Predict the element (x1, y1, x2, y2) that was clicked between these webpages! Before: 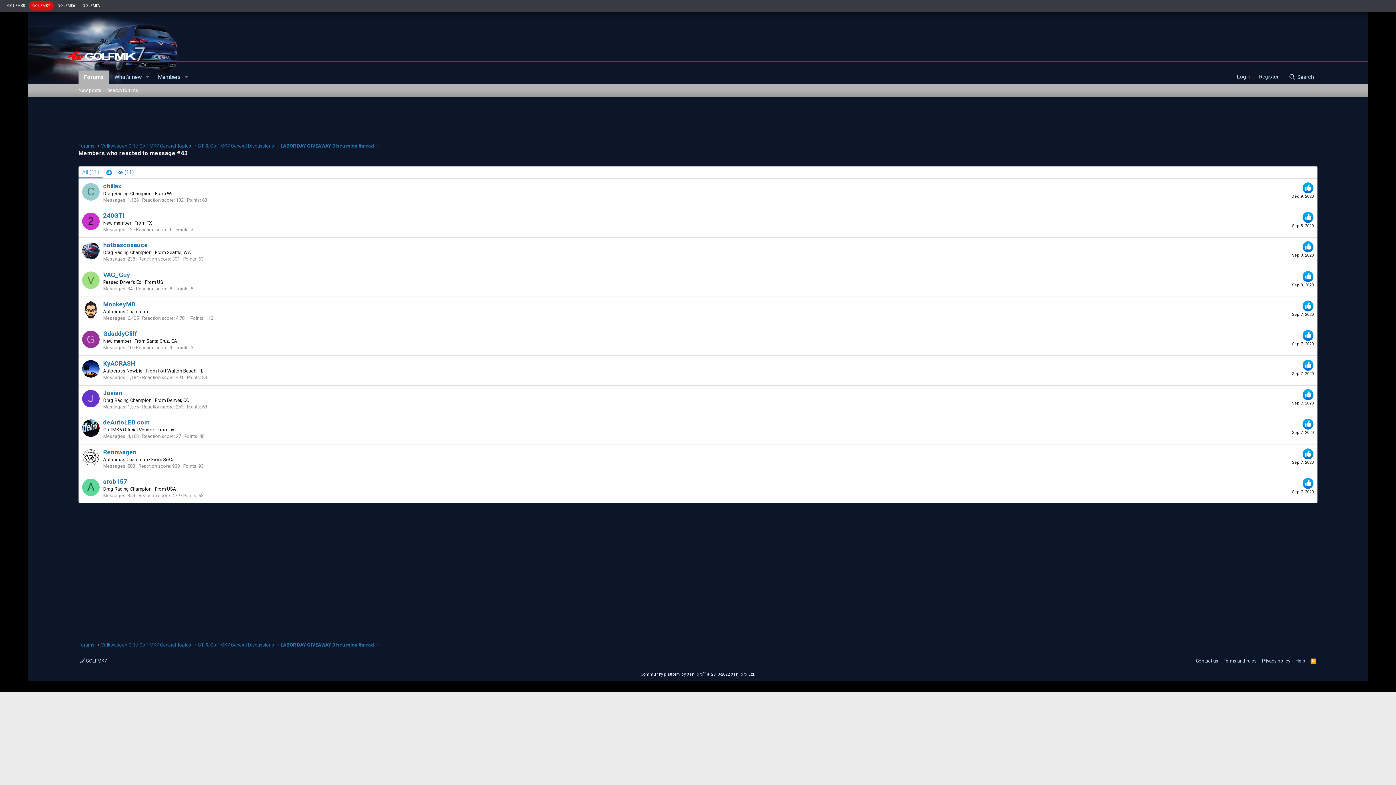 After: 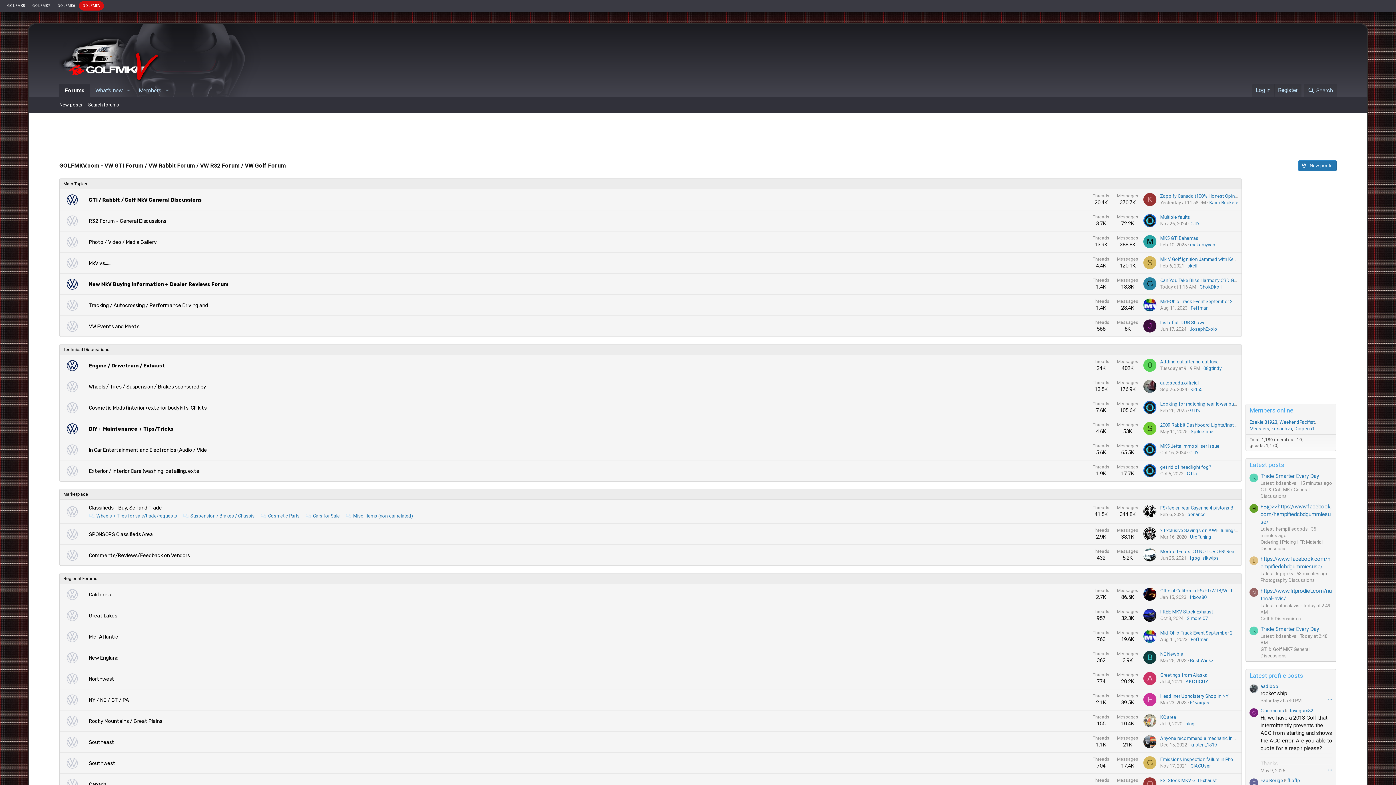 Action: label: GOLFMKV bbox: (82, 3, 100, 7)